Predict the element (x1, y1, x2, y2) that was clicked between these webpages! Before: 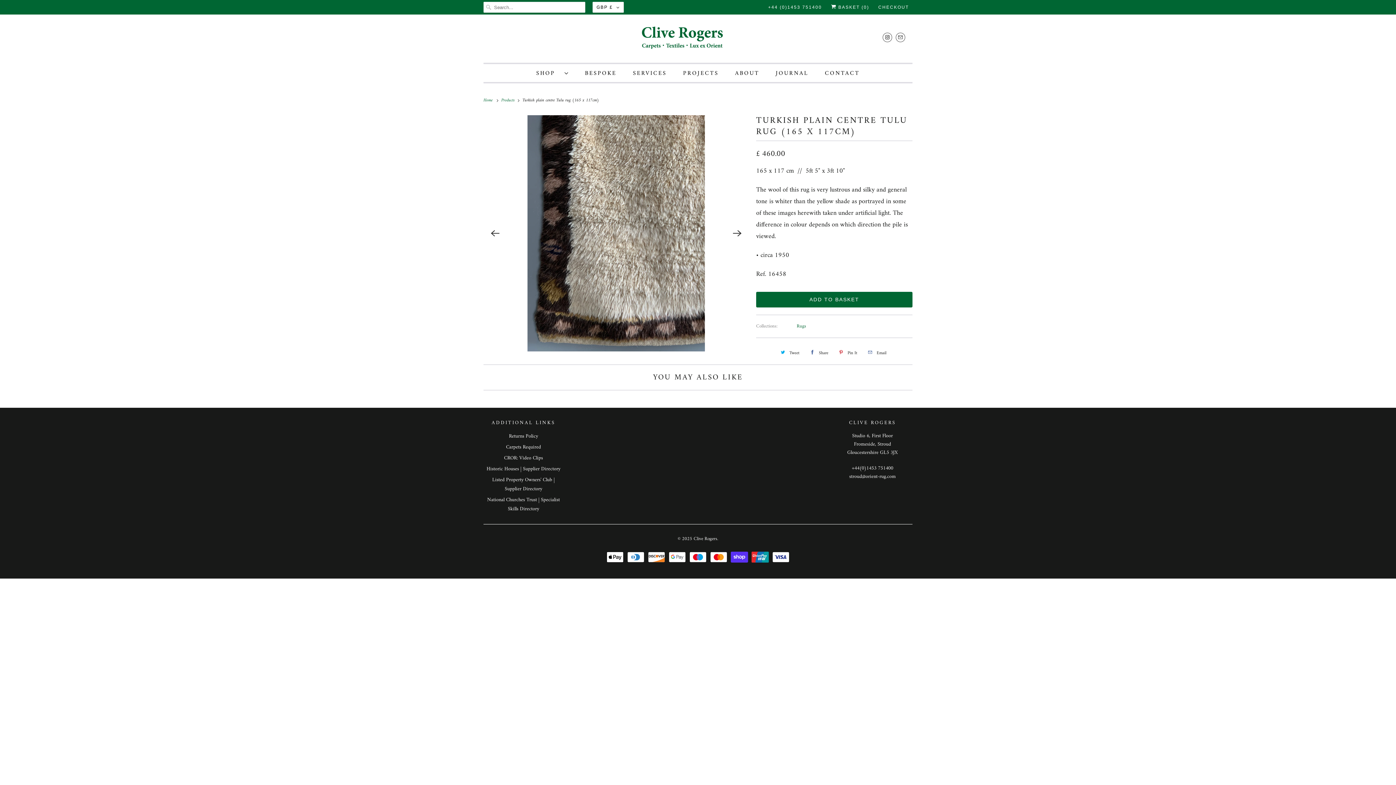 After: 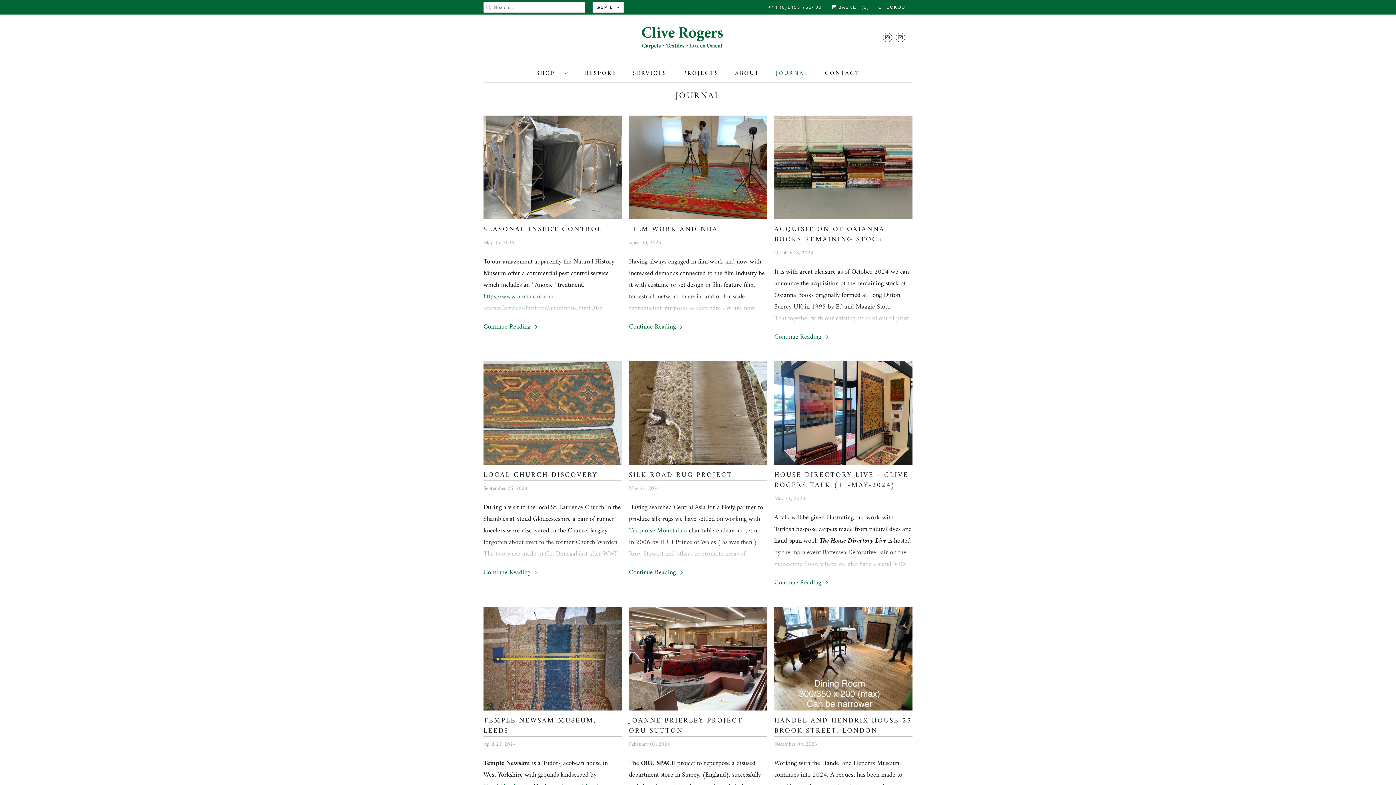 Action: bbox: (776, 67, 808, 79) label: JOURNAL